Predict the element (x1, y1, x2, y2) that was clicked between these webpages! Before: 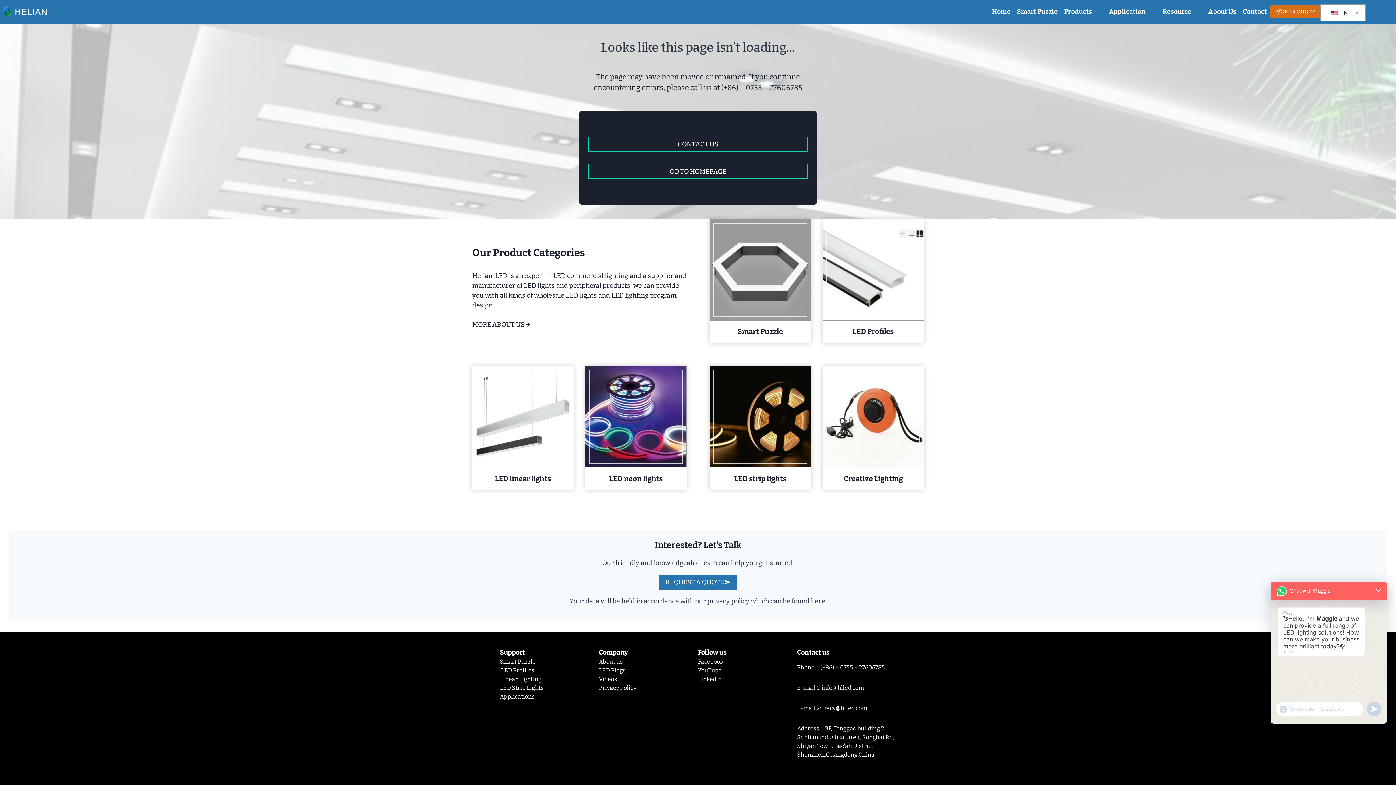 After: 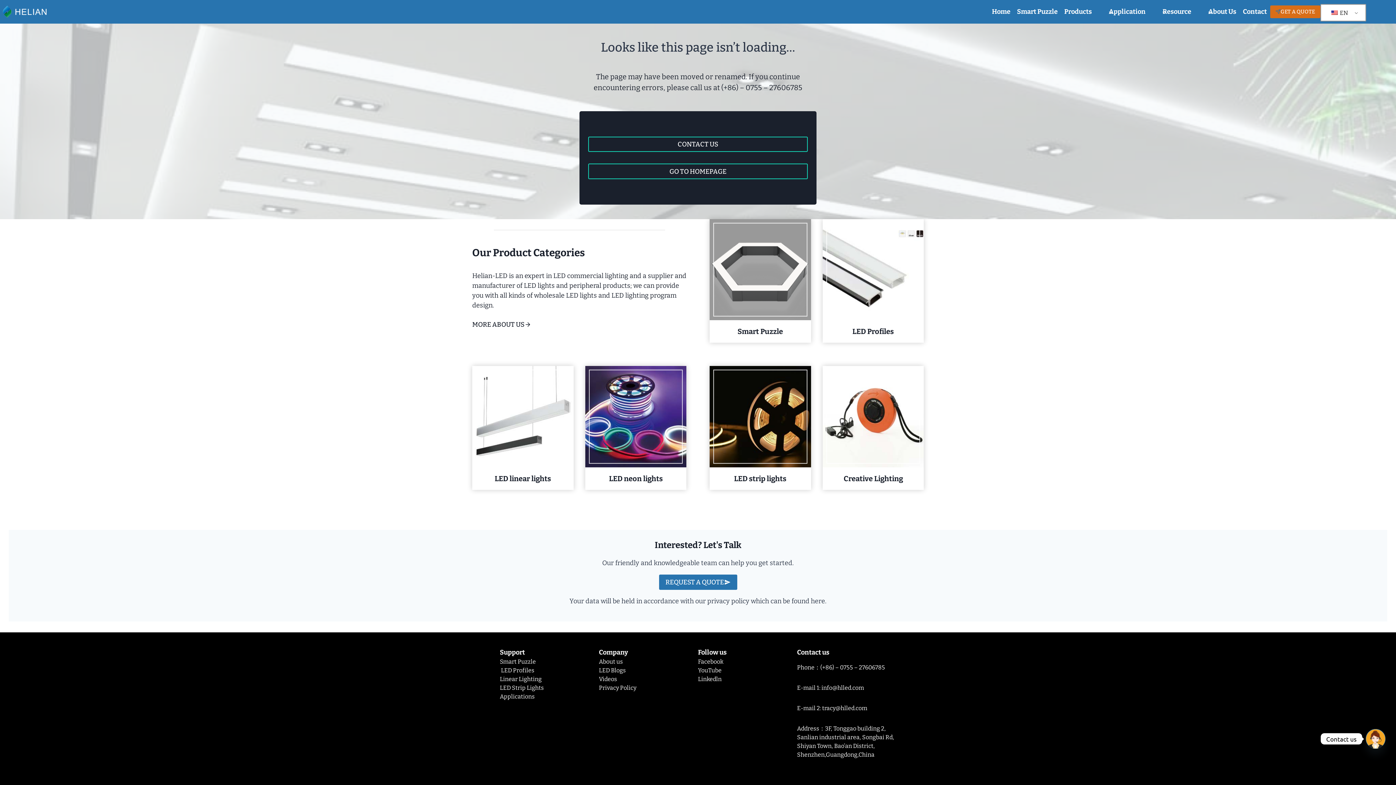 Action: bbox: (1270, 5, 1320, 18) label: GET A QUOTE